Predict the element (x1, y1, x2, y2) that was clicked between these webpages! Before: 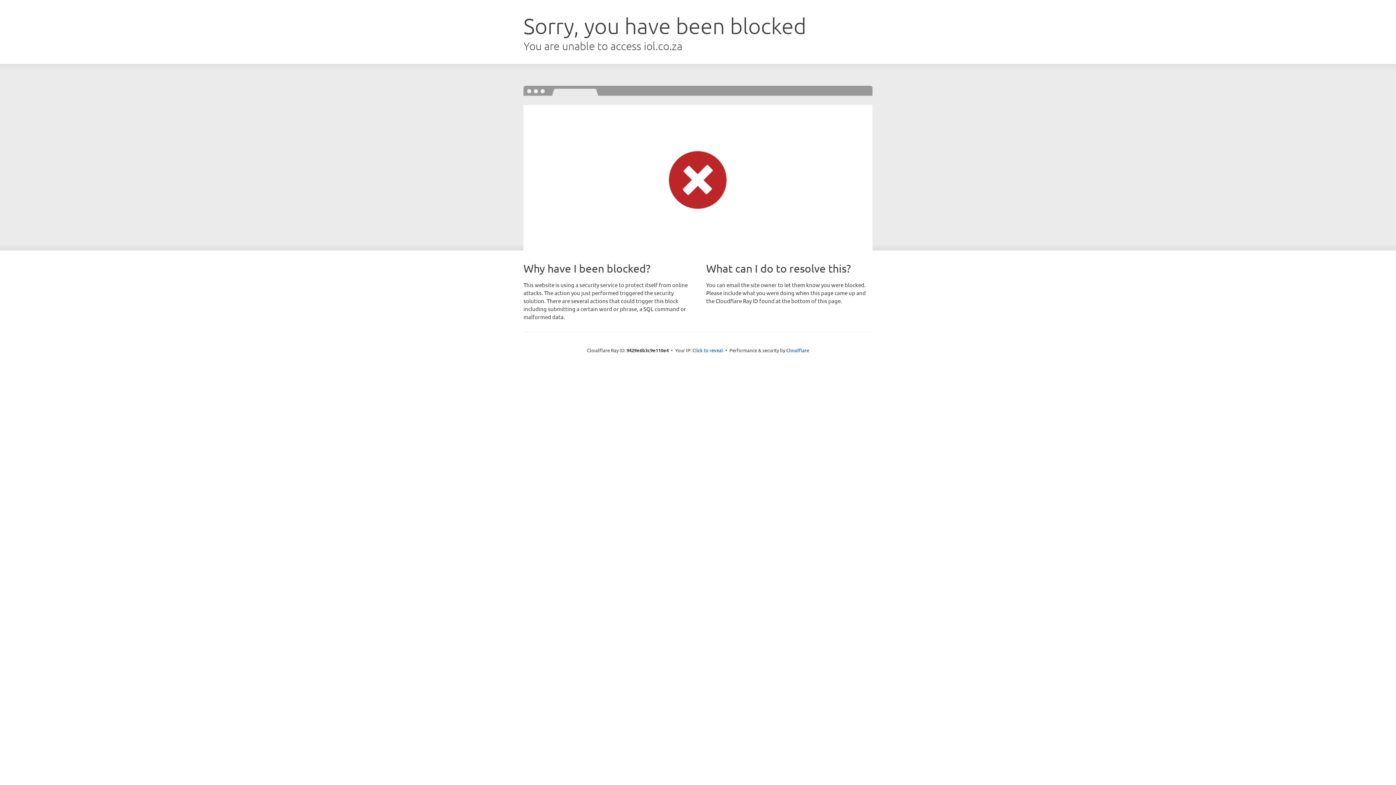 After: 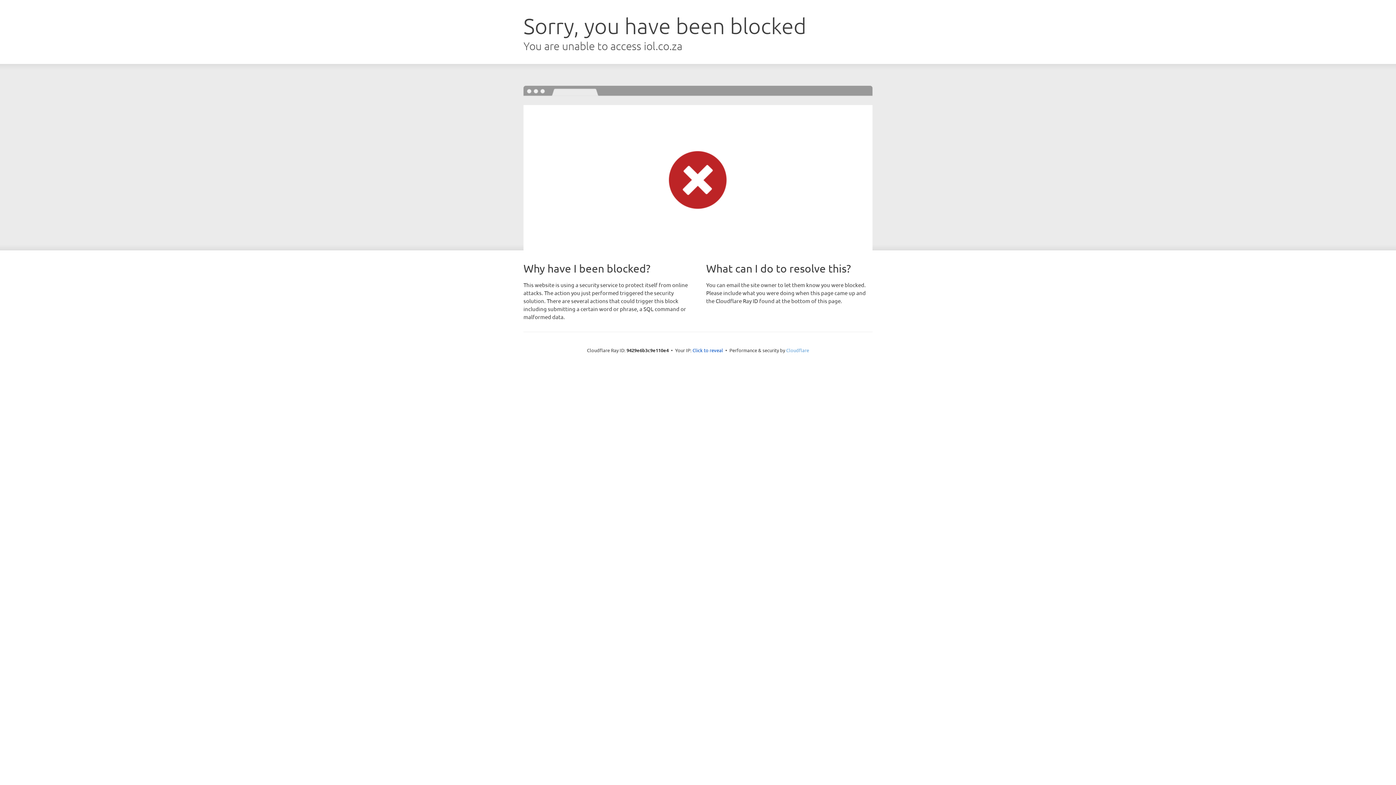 Action: bbox: (786, 347, 809, 353) label: Cloudflare